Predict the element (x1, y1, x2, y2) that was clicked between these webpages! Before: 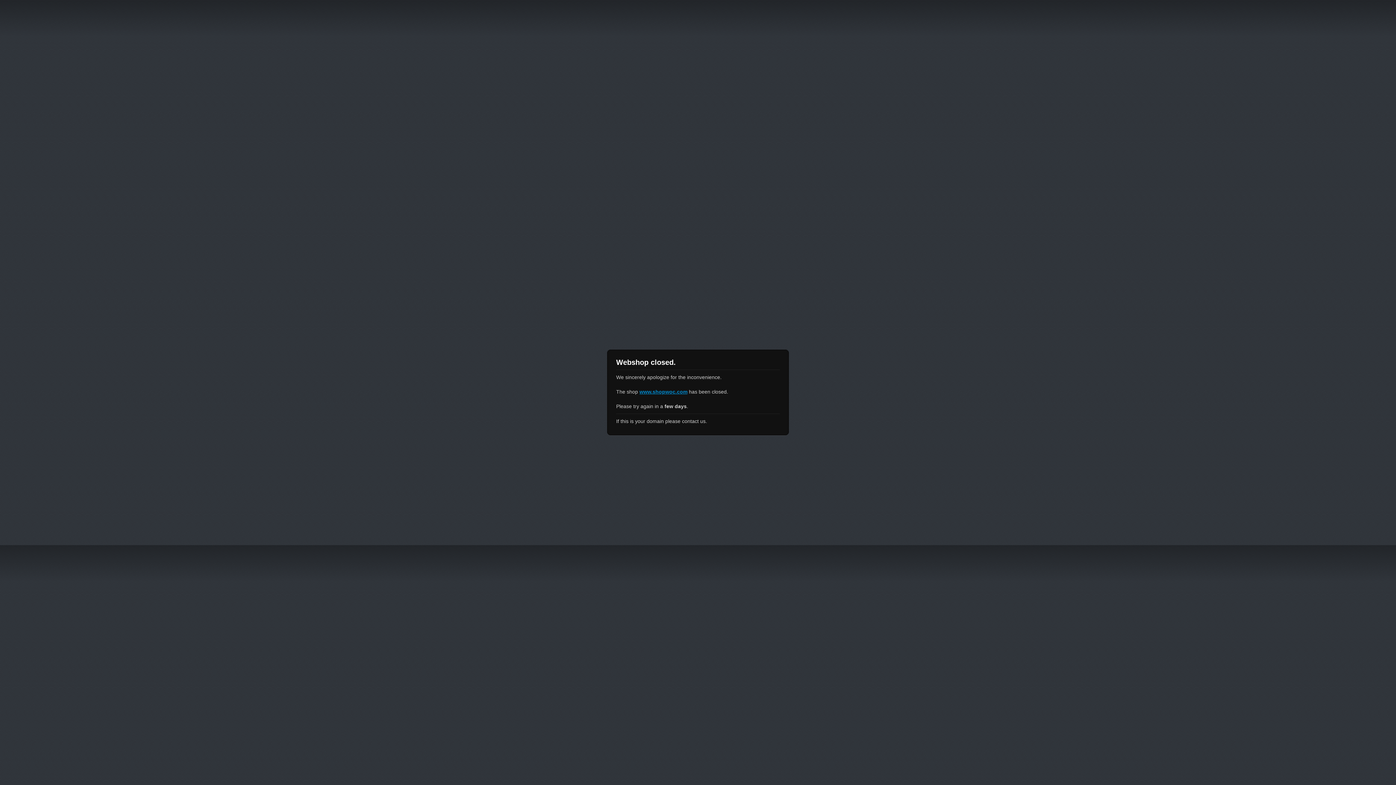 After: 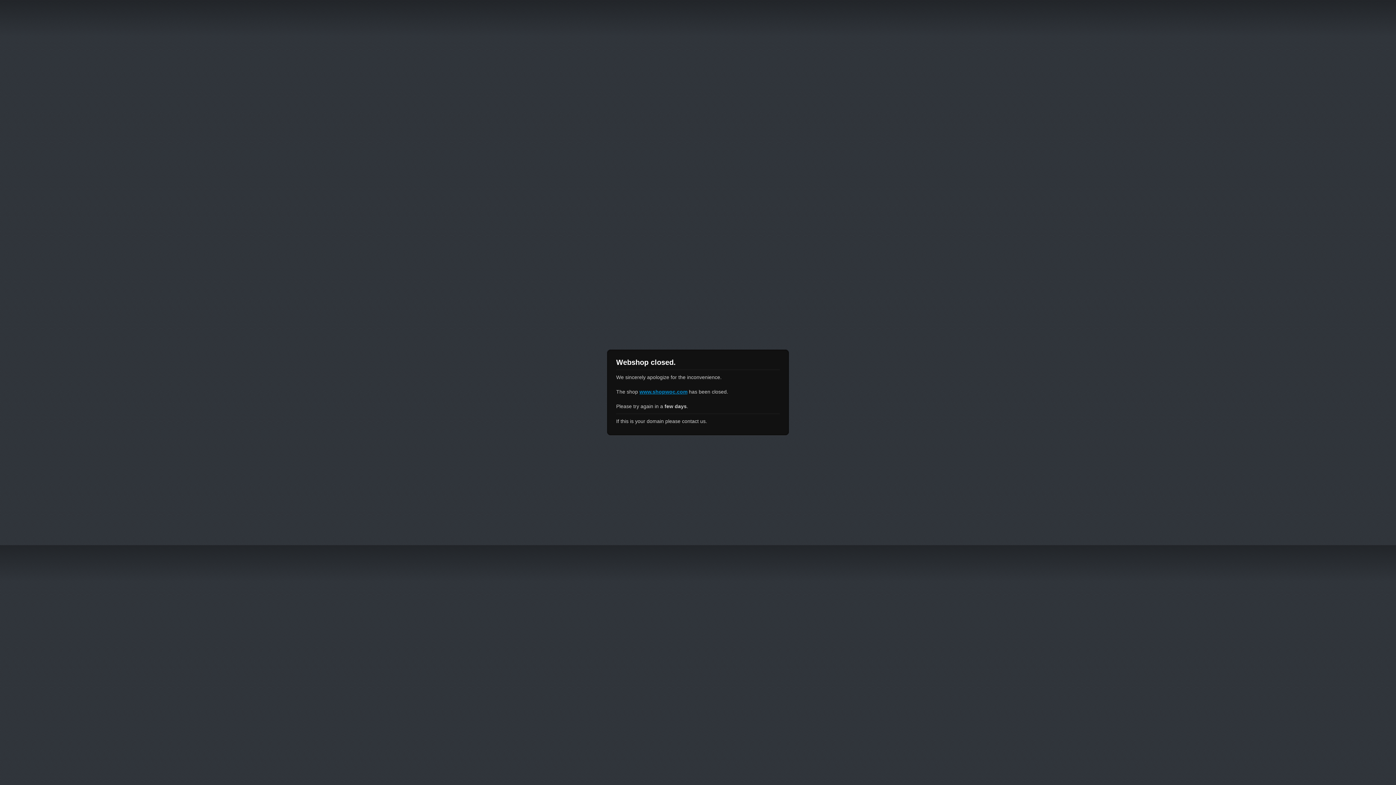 Action: label: www.shopwoc.com bbox: (639, 389, 687, 394)